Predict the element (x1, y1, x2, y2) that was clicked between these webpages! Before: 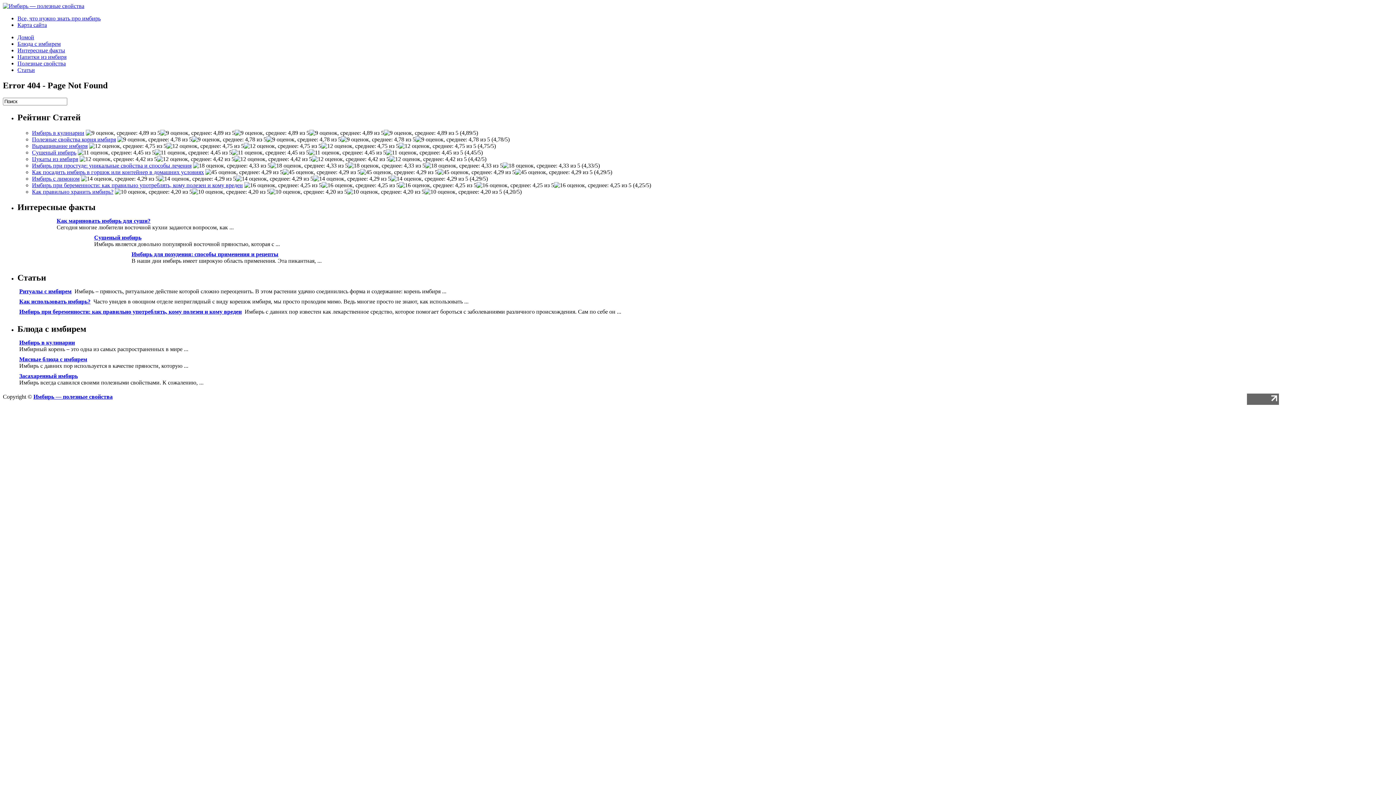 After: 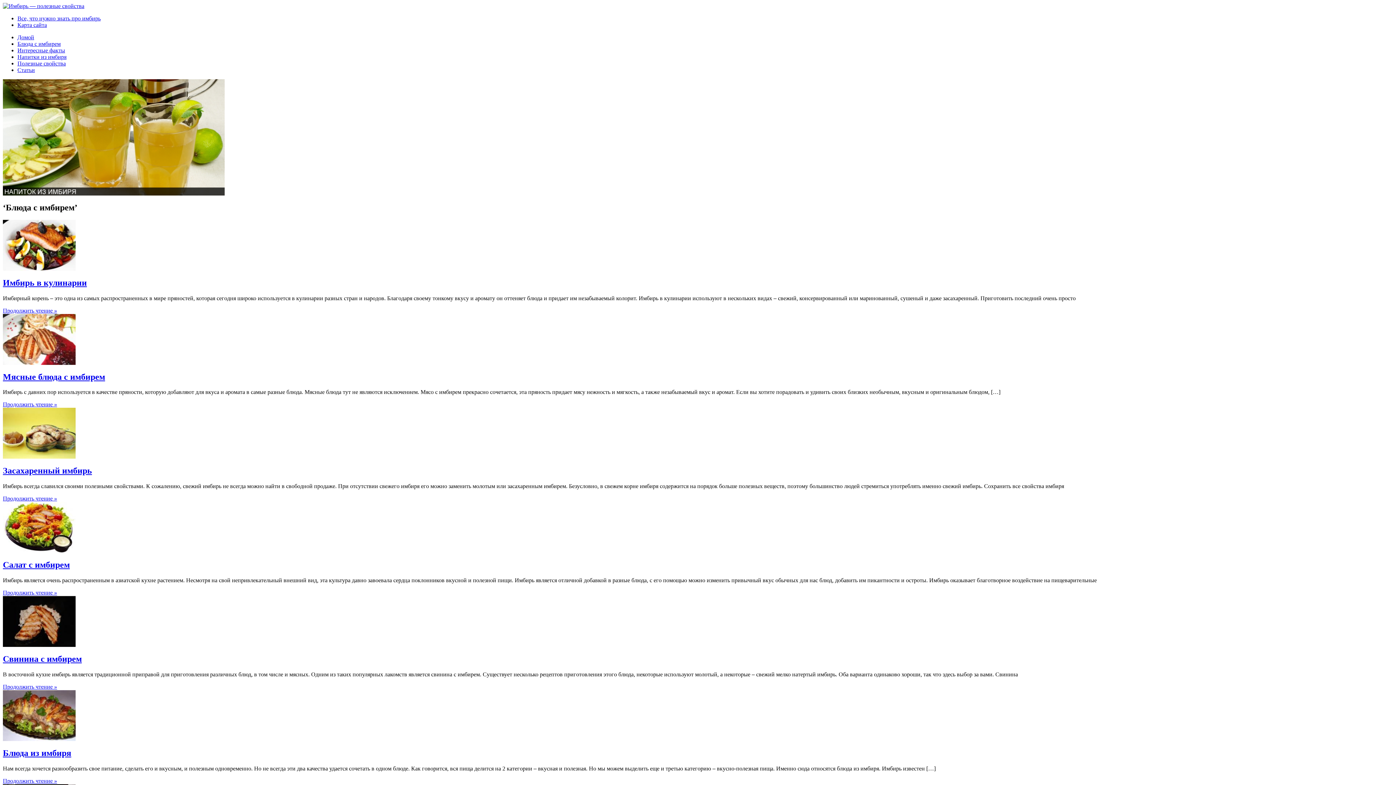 Action: label: Блюда с имбирем bbox: (17, 40, 60, 46)